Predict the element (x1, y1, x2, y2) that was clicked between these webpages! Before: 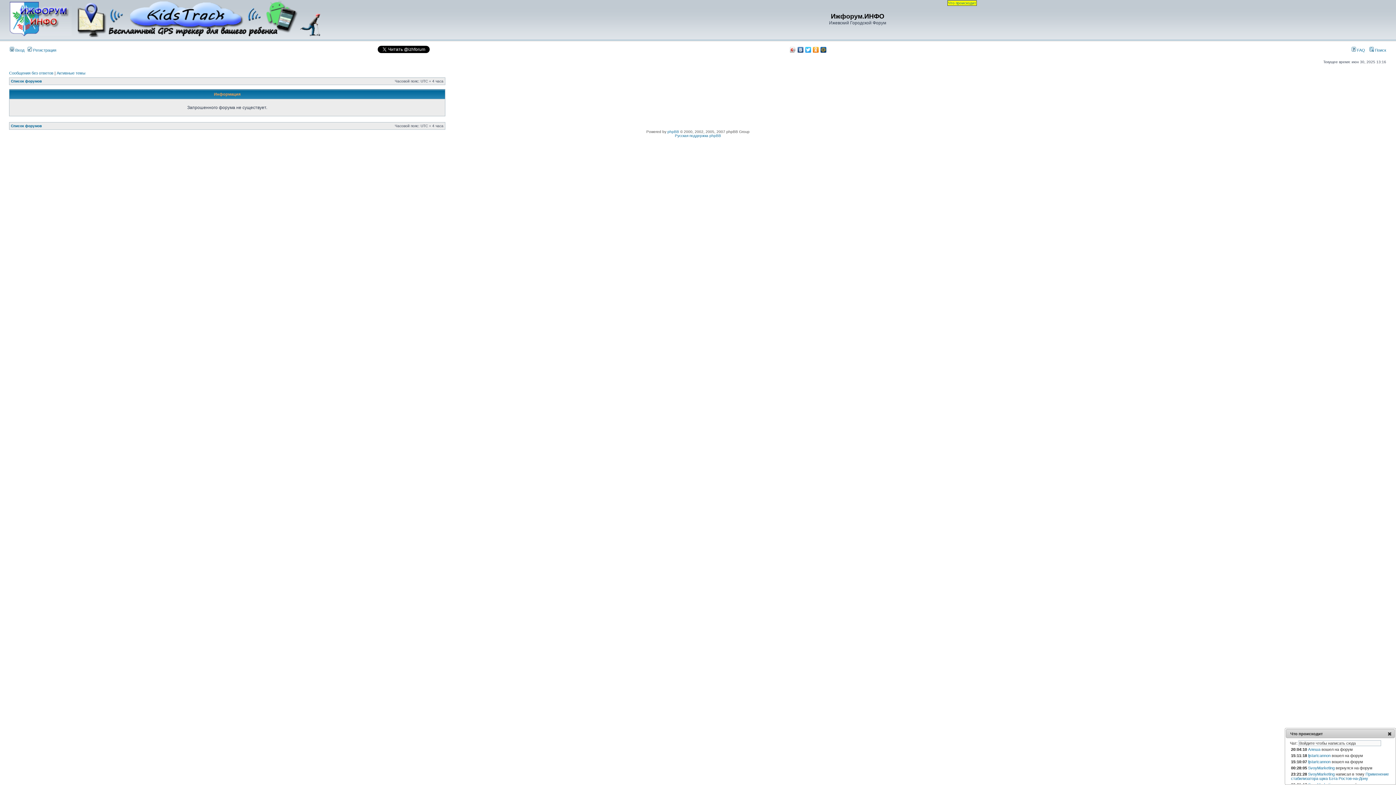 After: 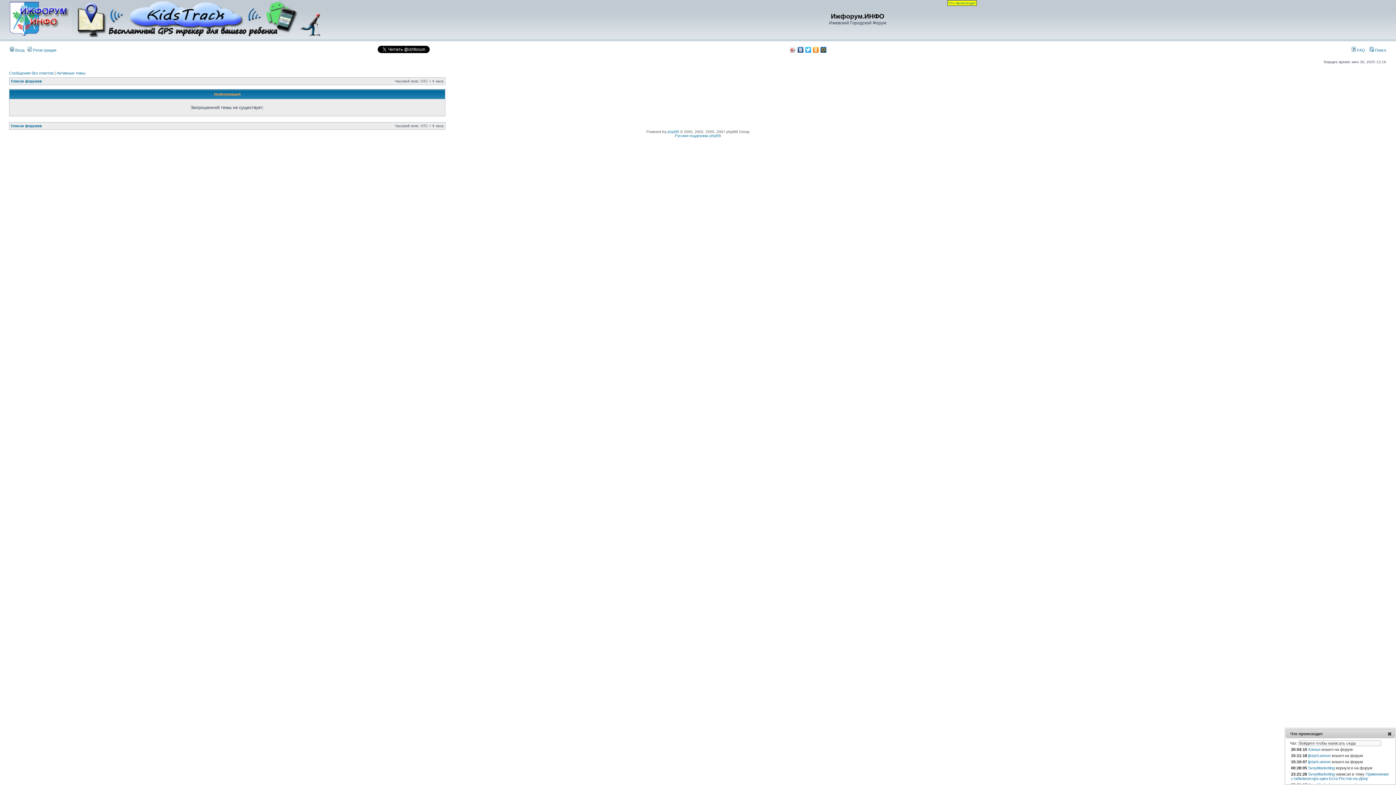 Action: bbox: (73, 33, 327, 37)